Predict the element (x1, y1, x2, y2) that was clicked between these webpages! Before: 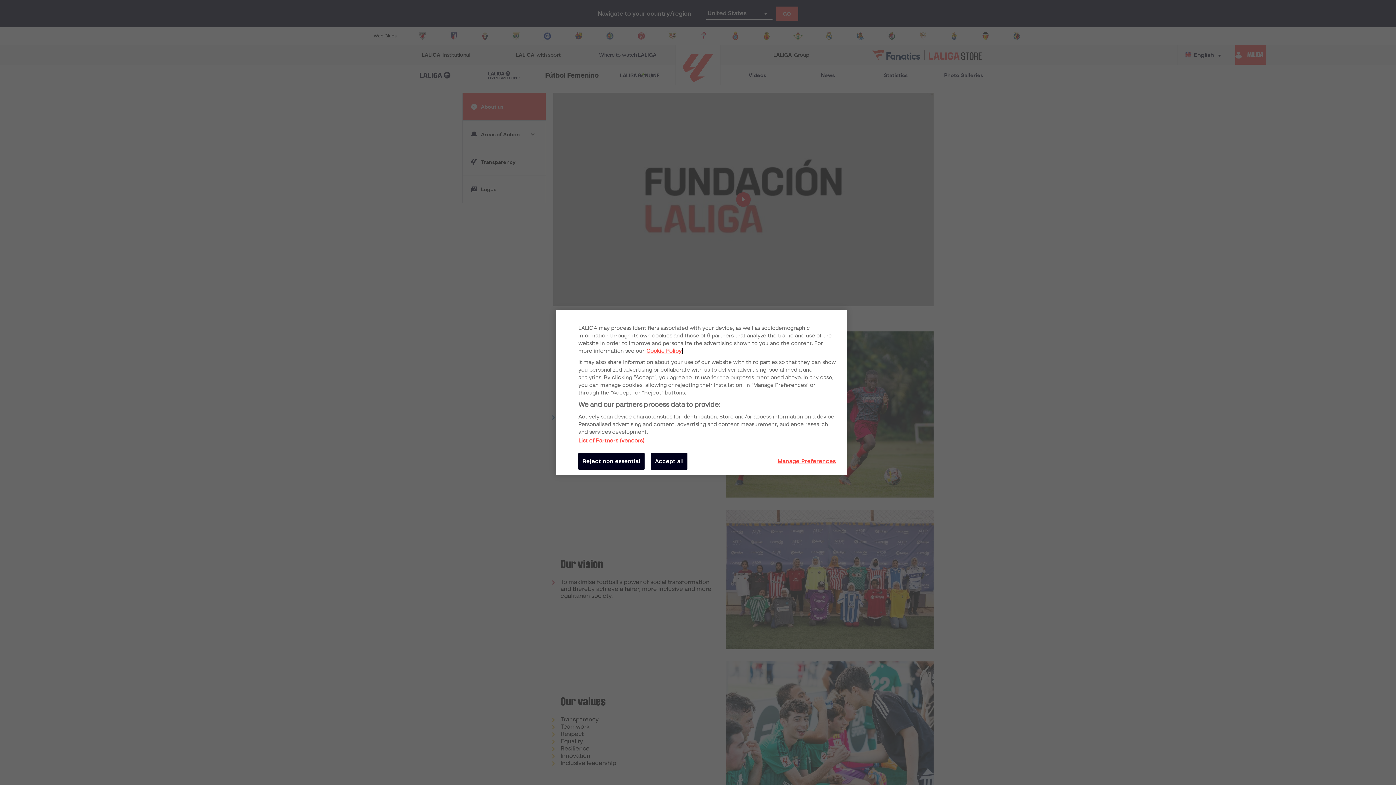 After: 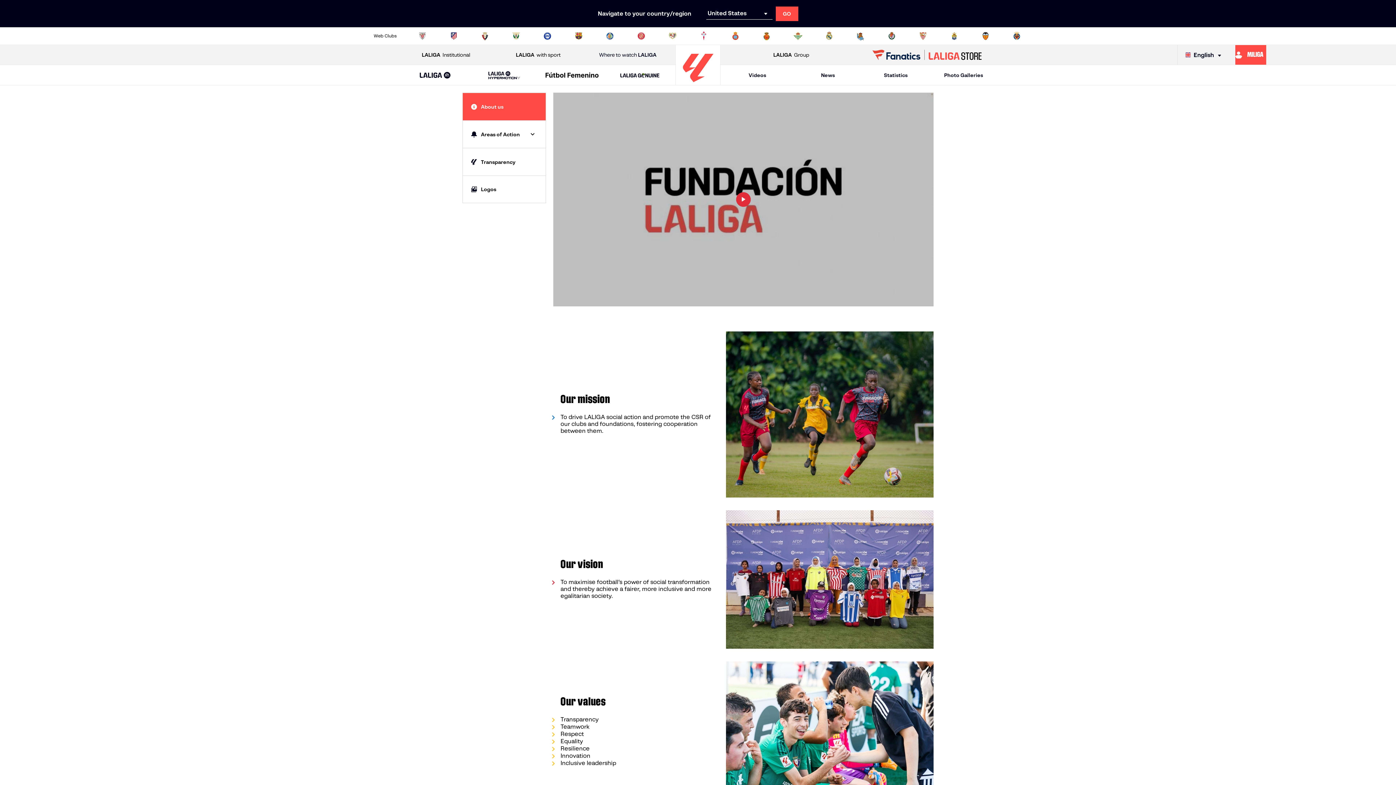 Action: bbox: (578, 453, 644, 470) label: Reject non essential